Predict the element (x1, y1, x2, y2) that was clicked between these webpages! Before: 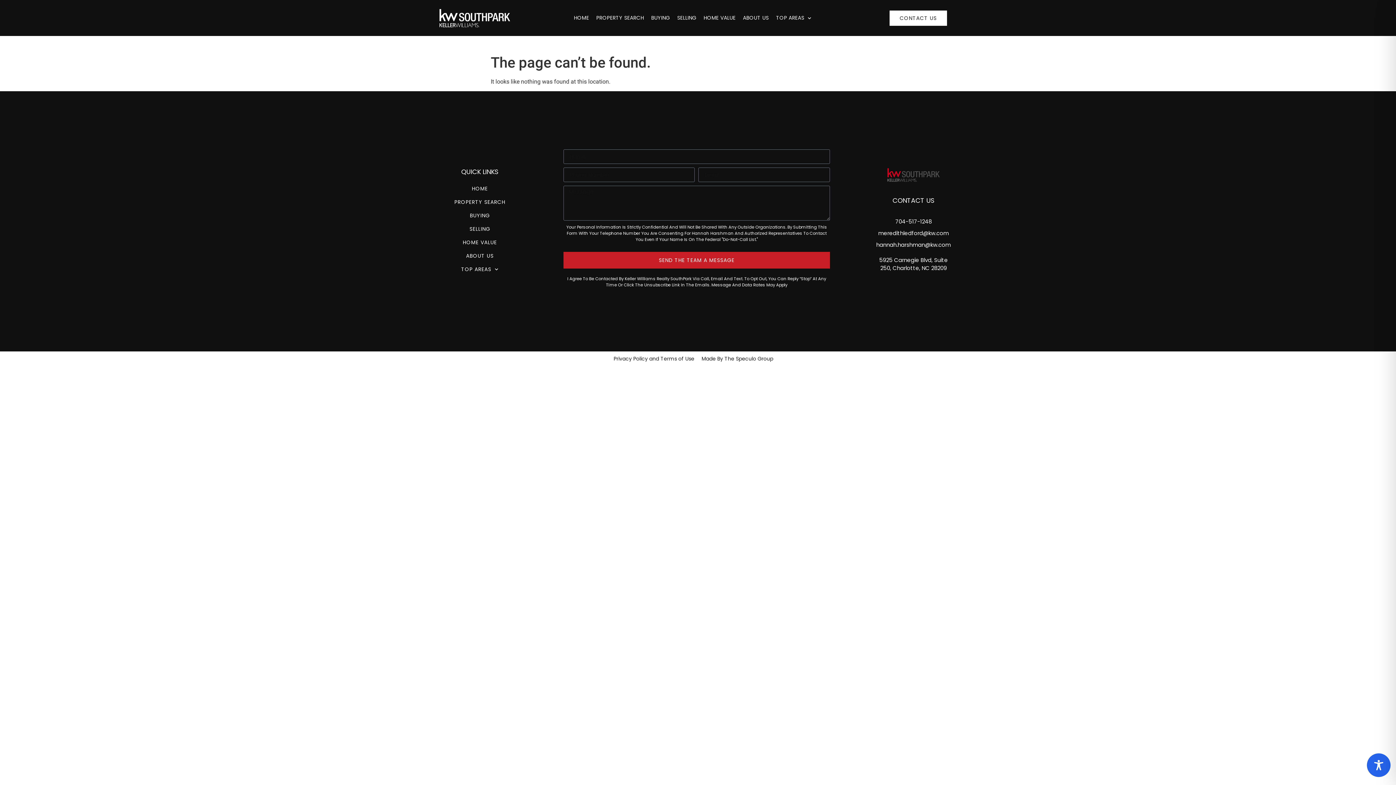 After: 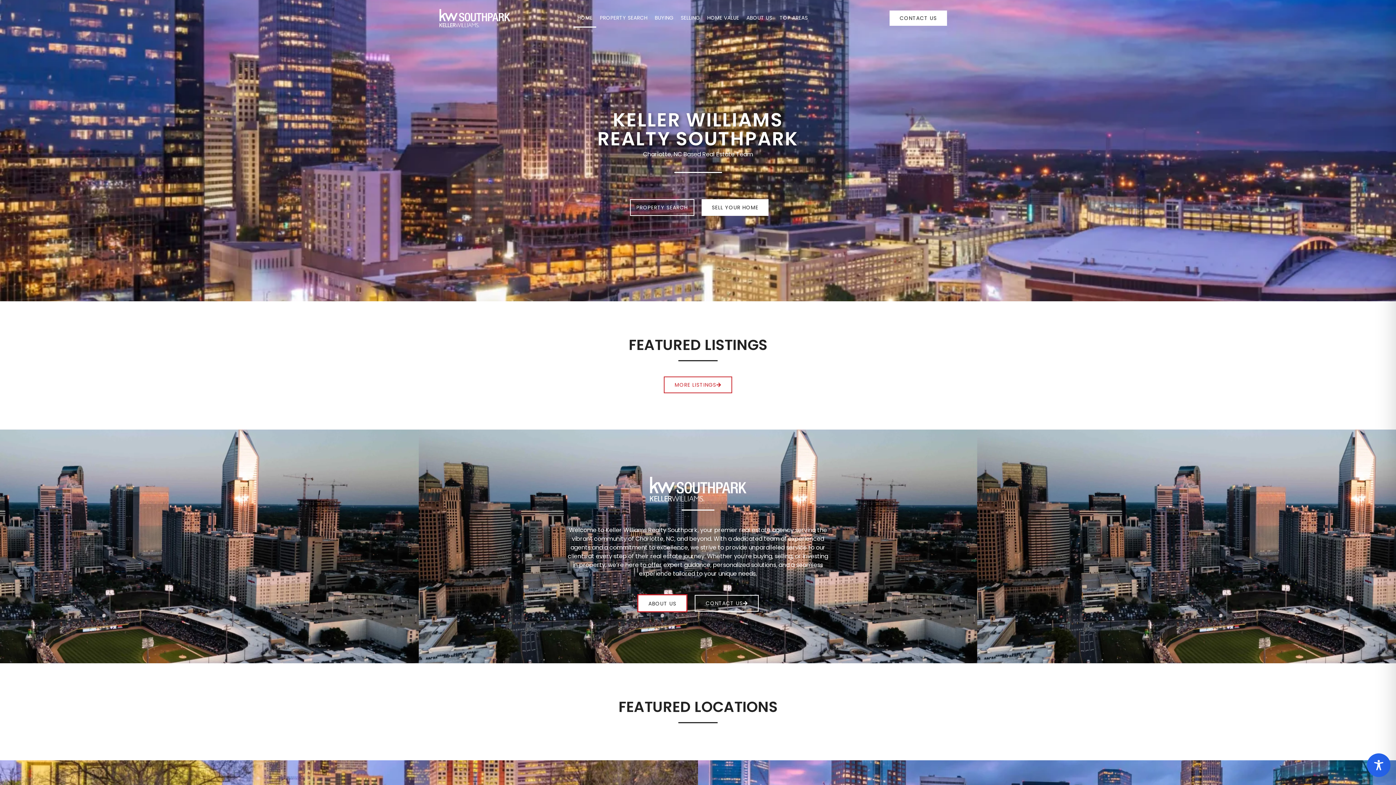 Action: bbox: (570, 8, 592, 27) label: HOME